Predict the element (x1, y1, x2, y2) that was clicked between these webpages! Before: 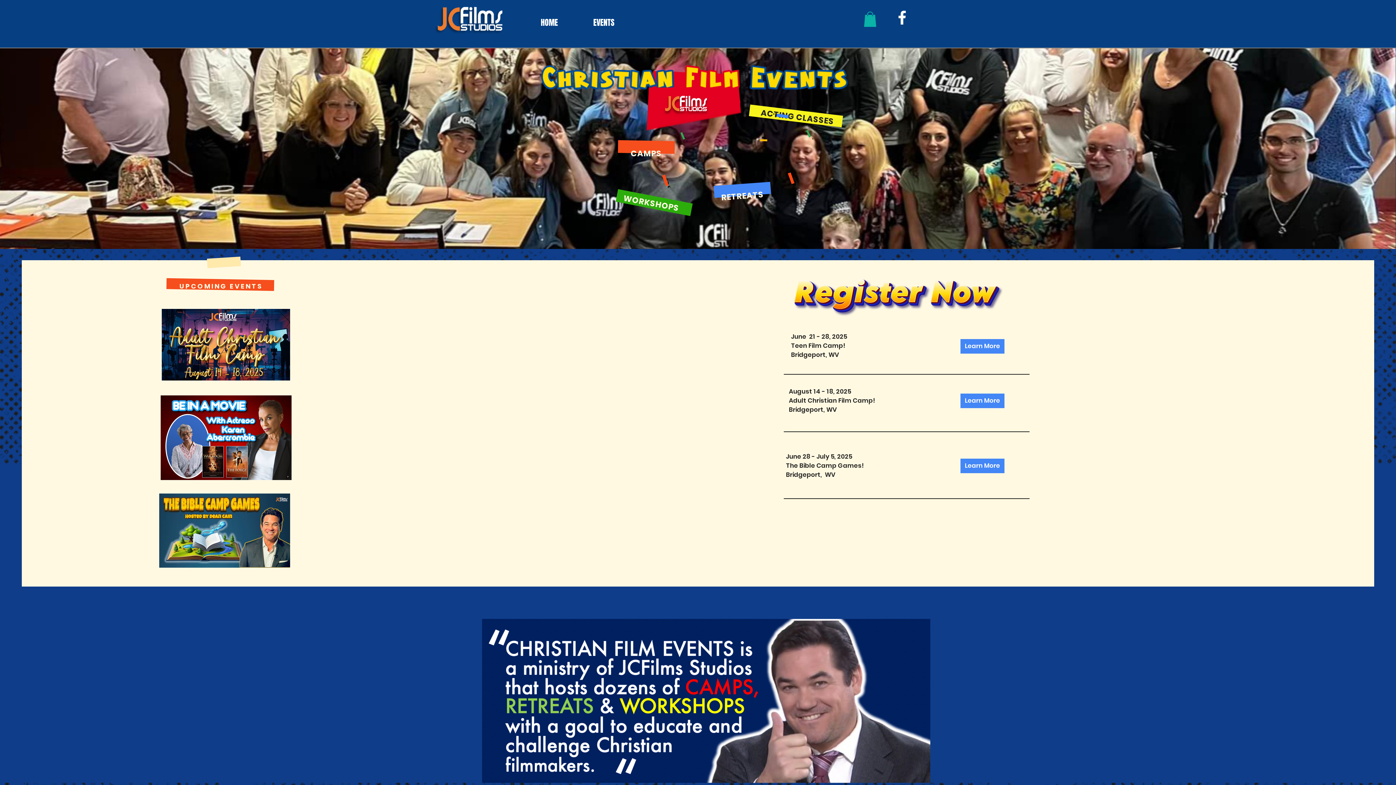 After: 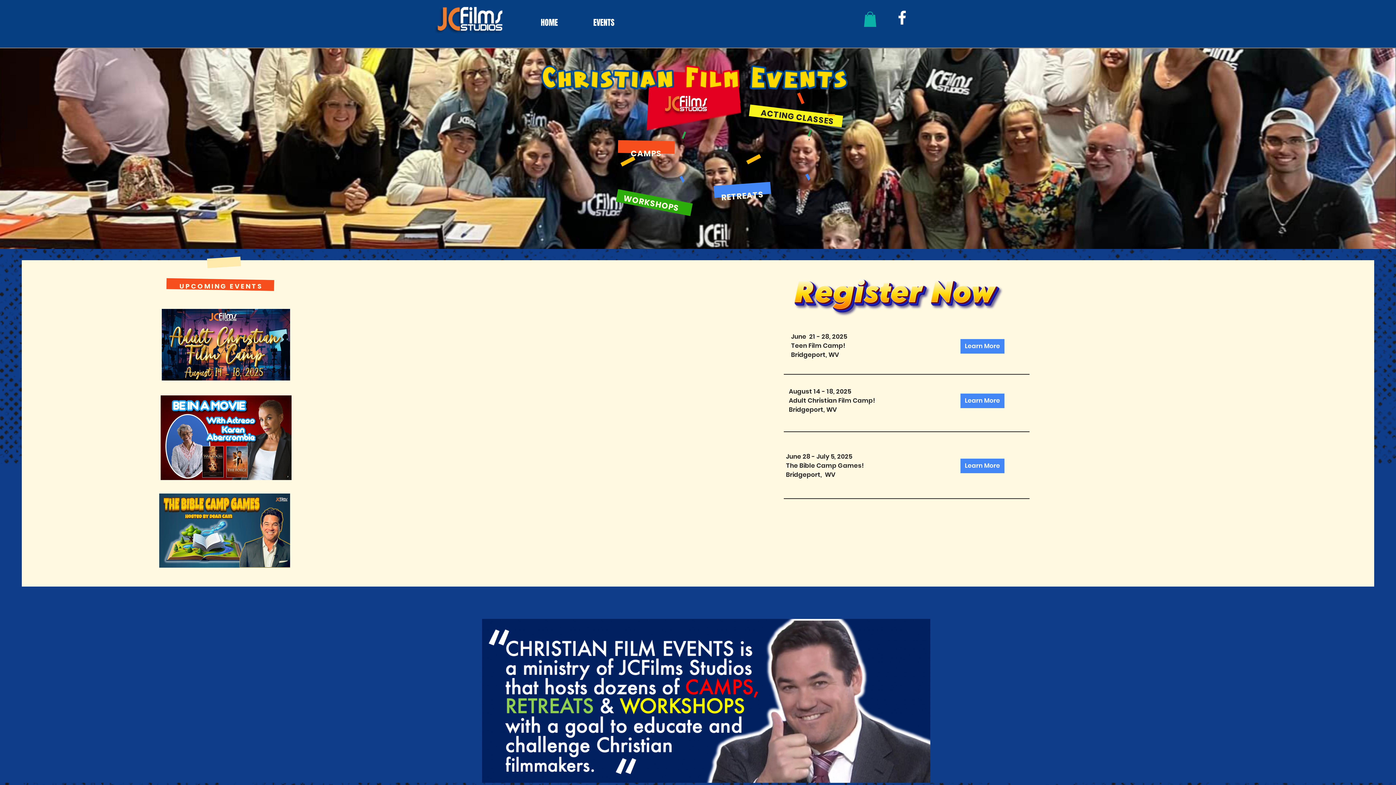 Action: bbox: (160, 395, 291, 480)